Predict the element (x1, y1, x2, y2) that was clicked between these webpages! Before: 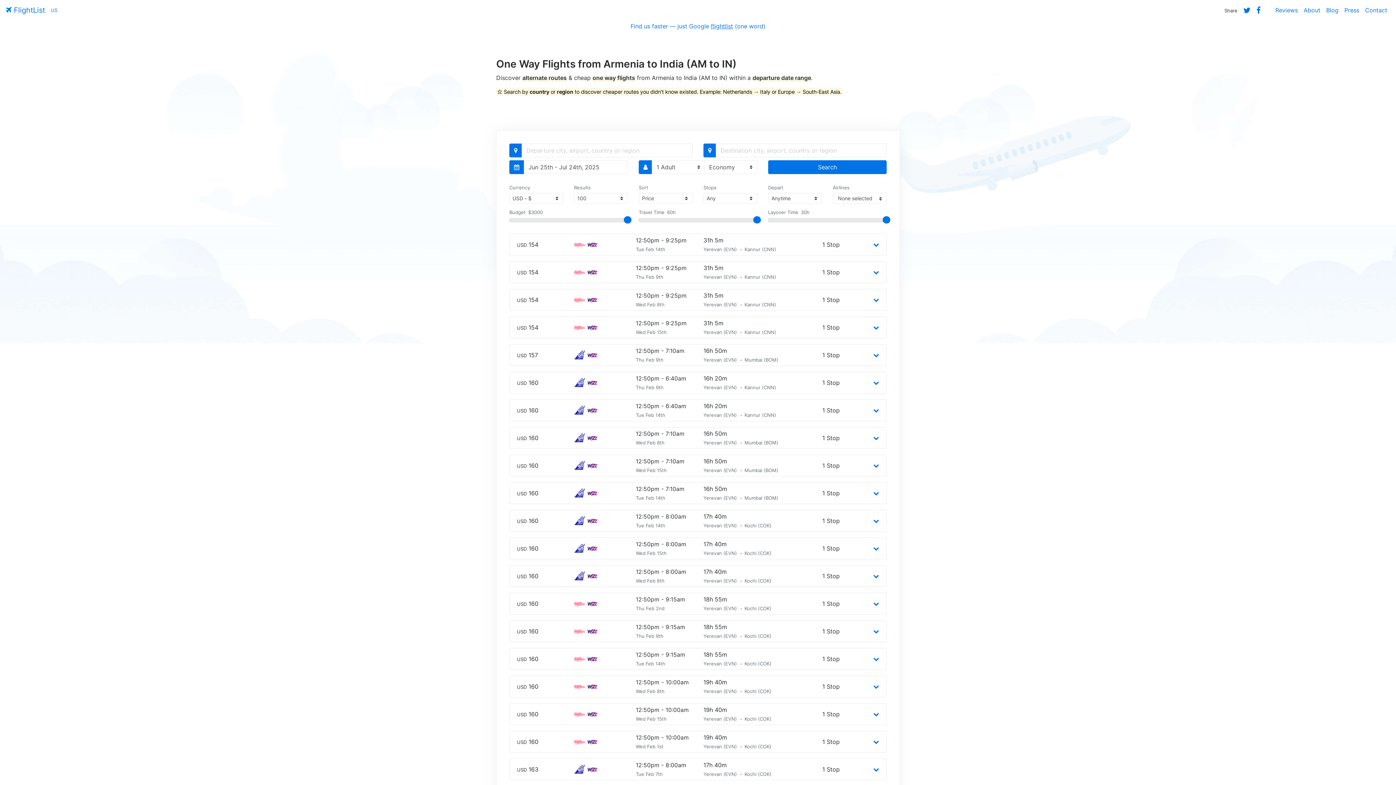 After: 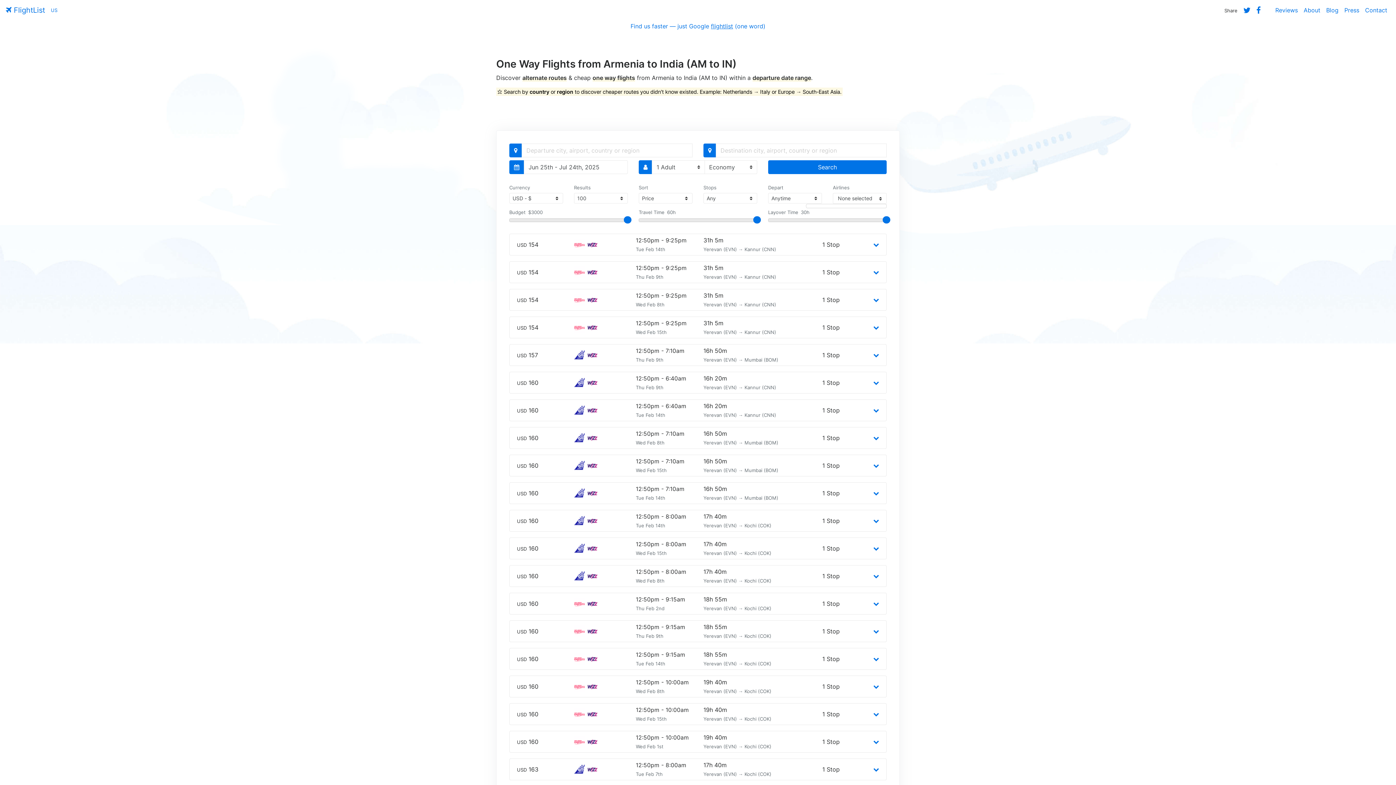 Action: bbox: (833, 193, 886, 203) label: None selected